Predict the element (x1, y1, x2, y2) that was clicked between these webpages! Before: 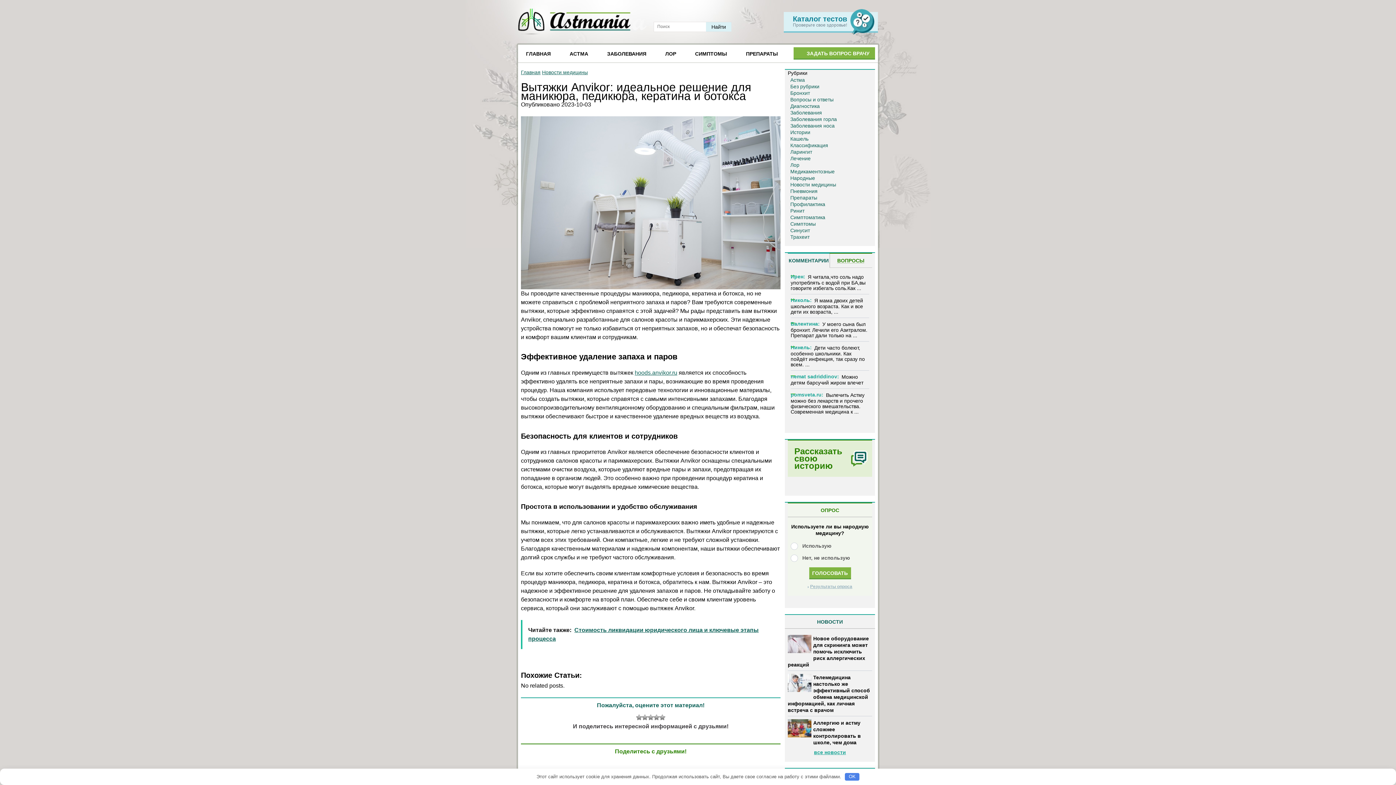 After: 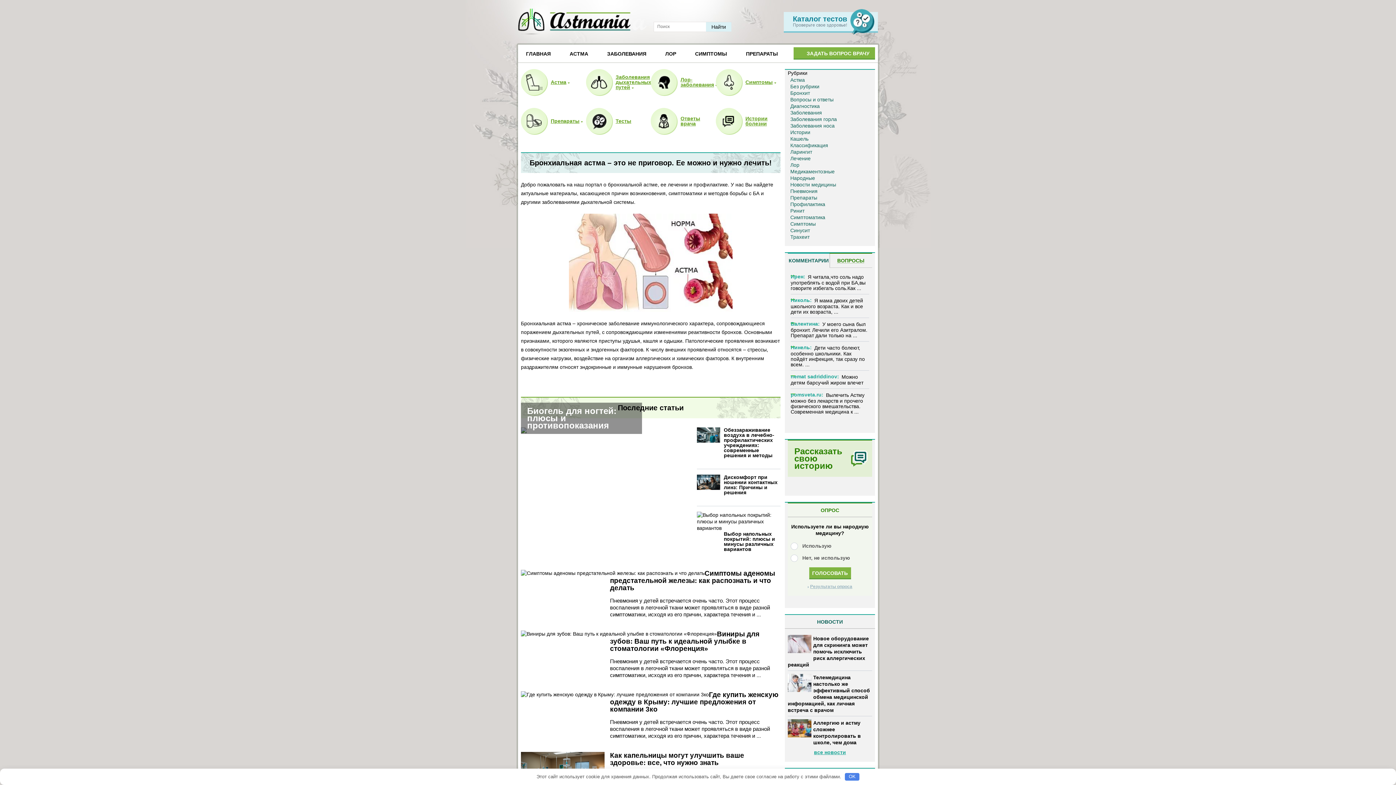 Action: bbox: (788, 675, 870, 713) label: Телемедицина настолько же эффективный способ обмена медицинской информацией, как личная встреча с врачом